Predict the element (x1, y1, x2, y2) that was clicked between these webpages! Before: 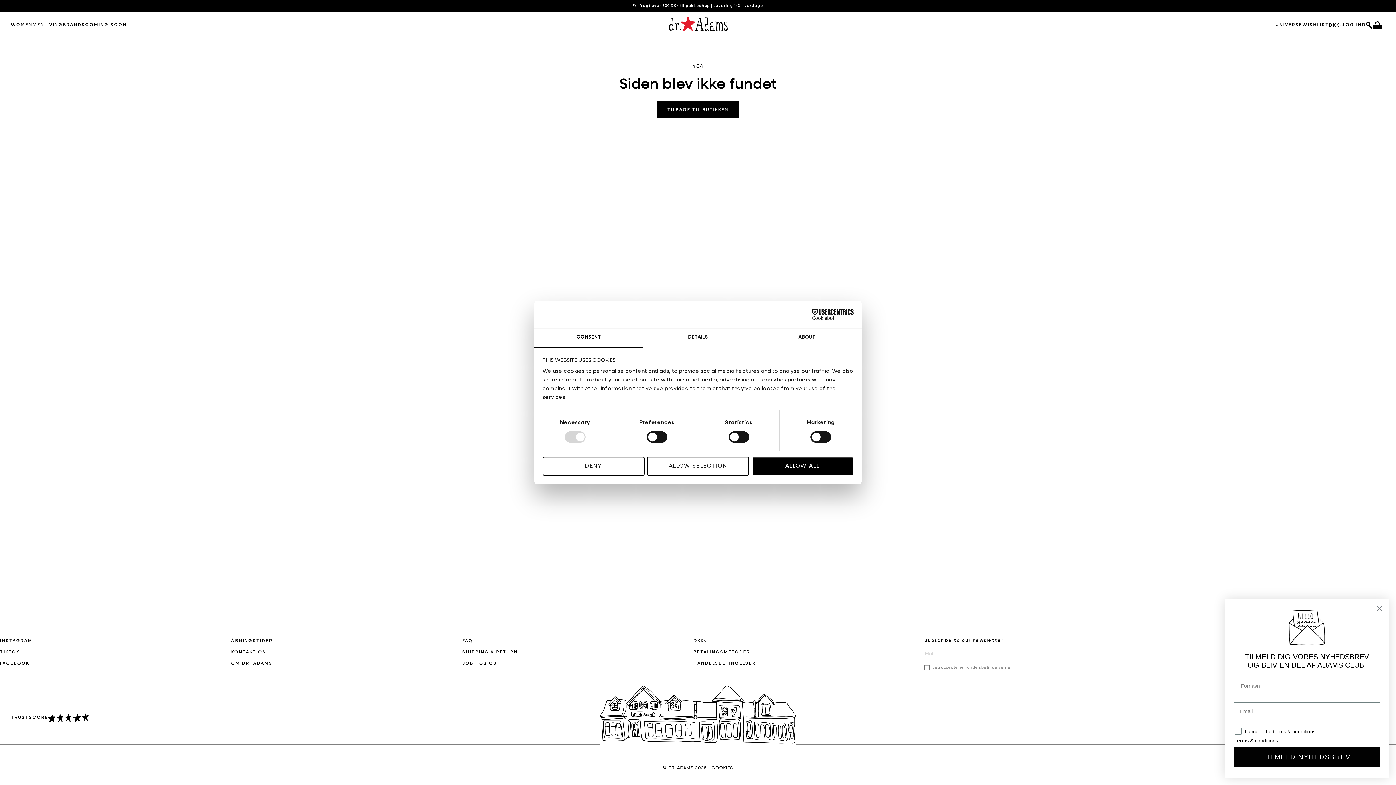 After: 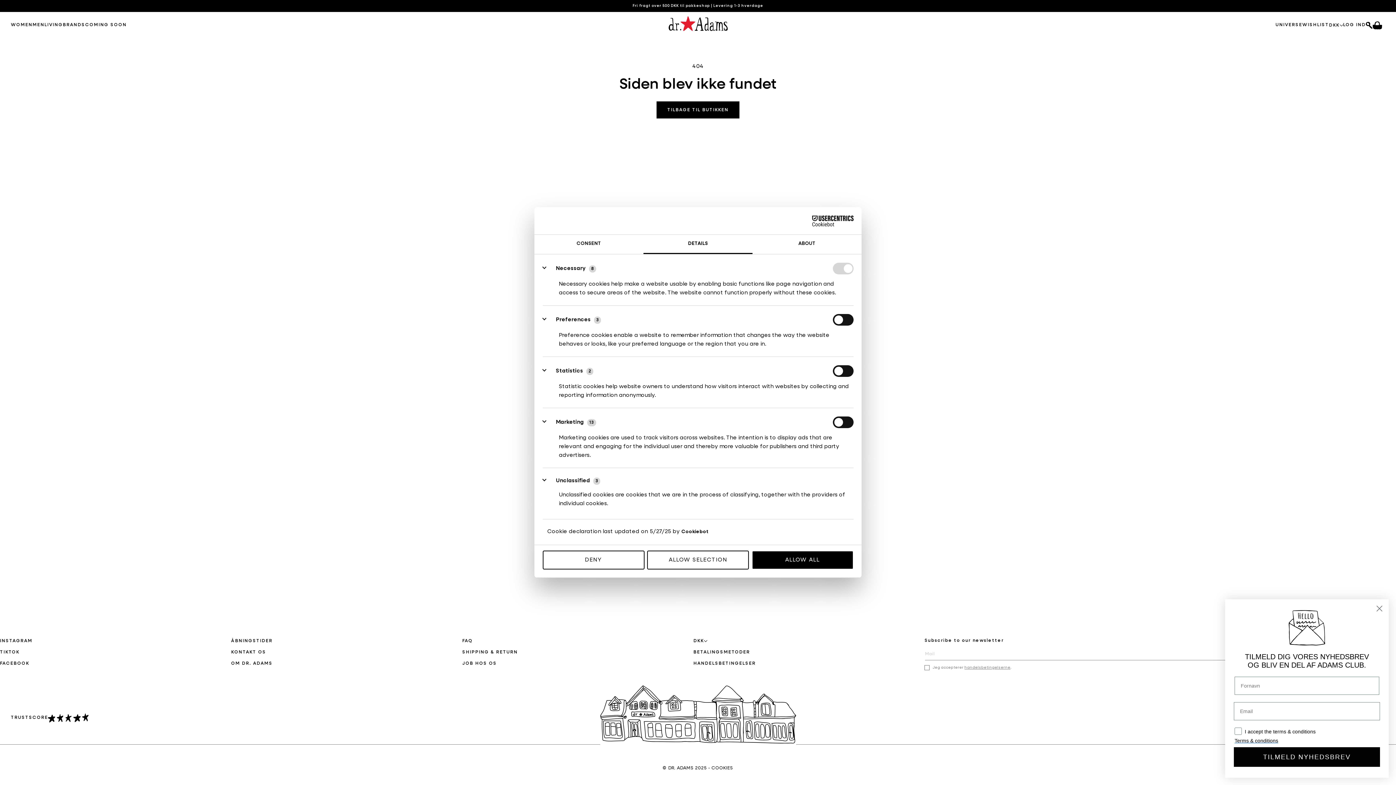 Action: bbox: (643, 328, 752, 347) label: DETAILS